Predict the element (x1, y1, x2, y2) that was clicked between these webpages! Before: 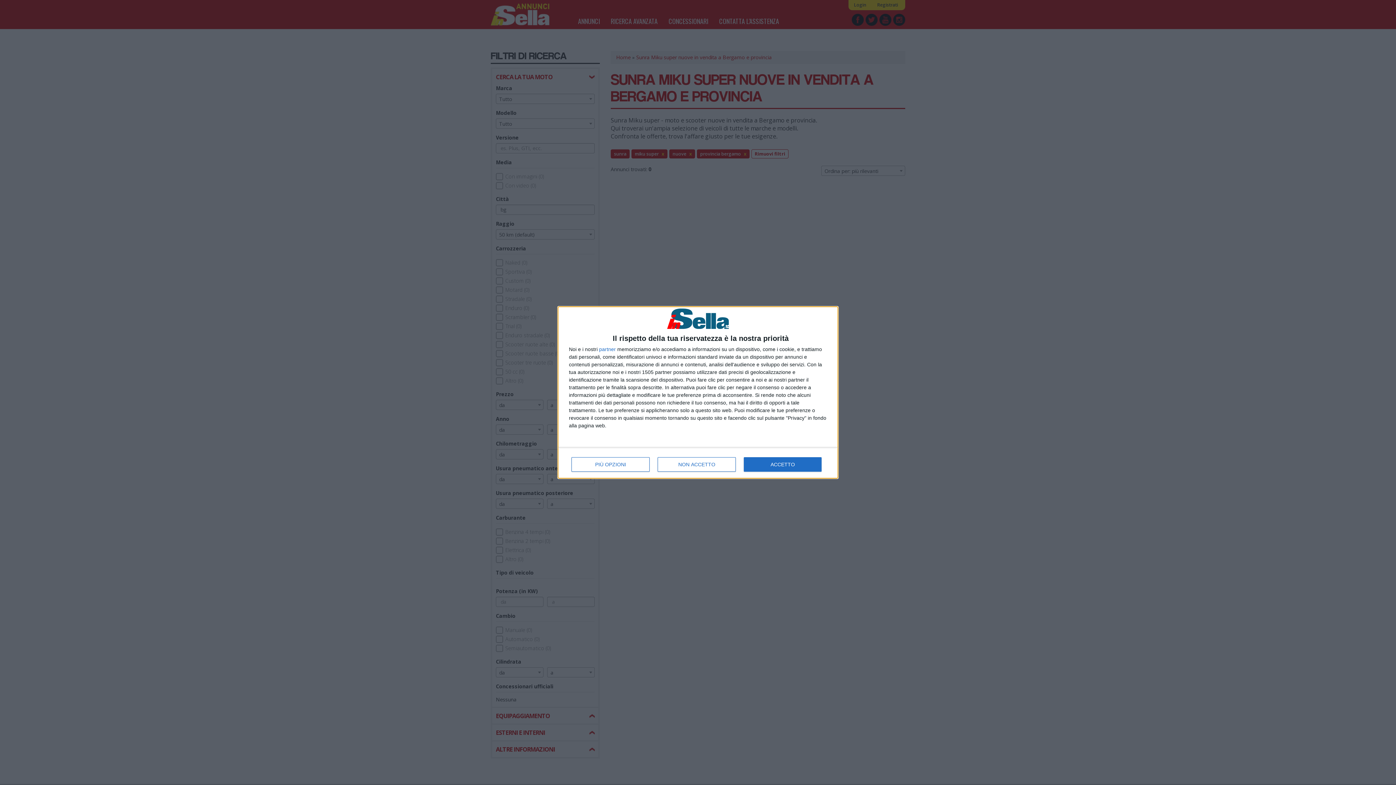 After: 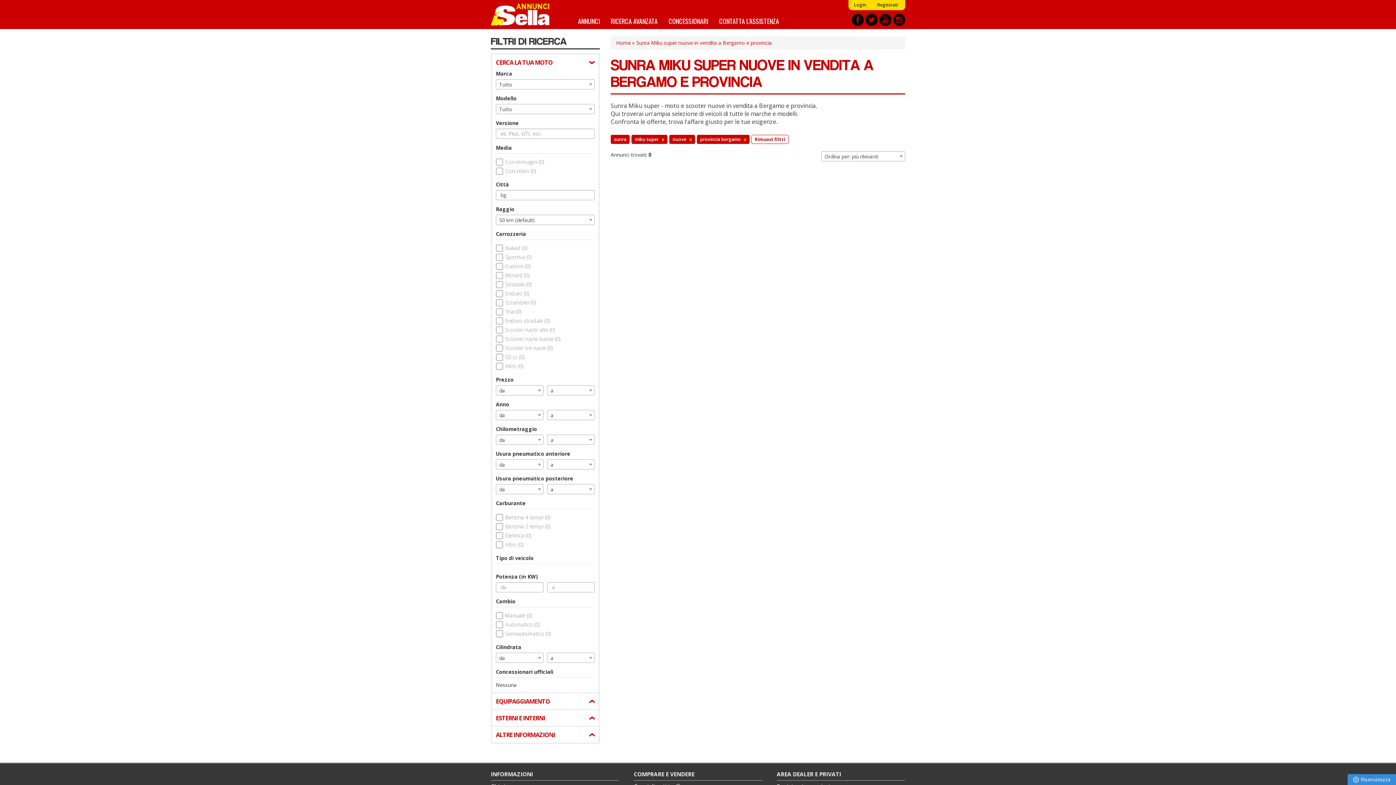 Action: label: ACCETTO bbox: (744, 457, 821, 472)